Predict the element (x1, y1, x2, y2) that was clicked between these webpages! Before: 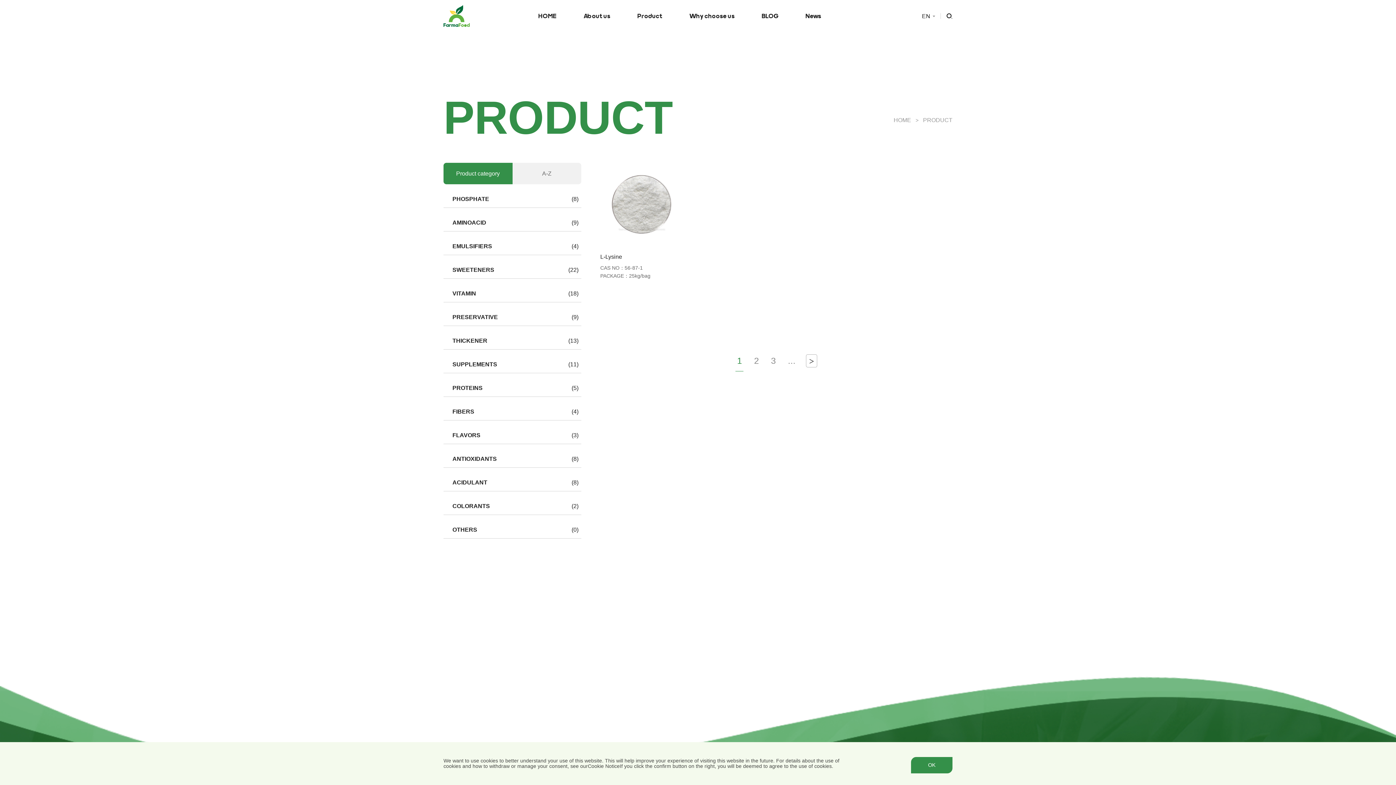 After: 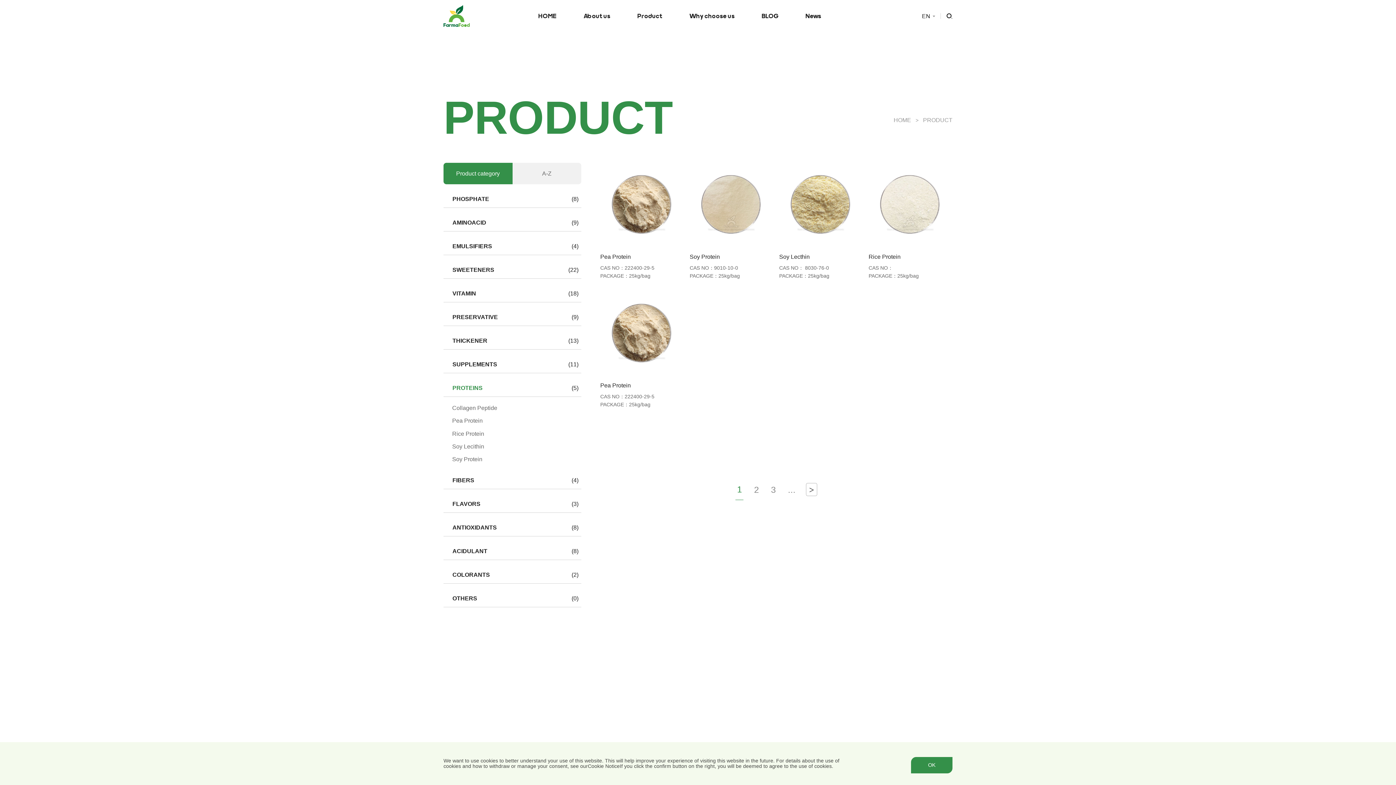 Action: bbox: (452, 385, 482, 391) label: PROTEINS